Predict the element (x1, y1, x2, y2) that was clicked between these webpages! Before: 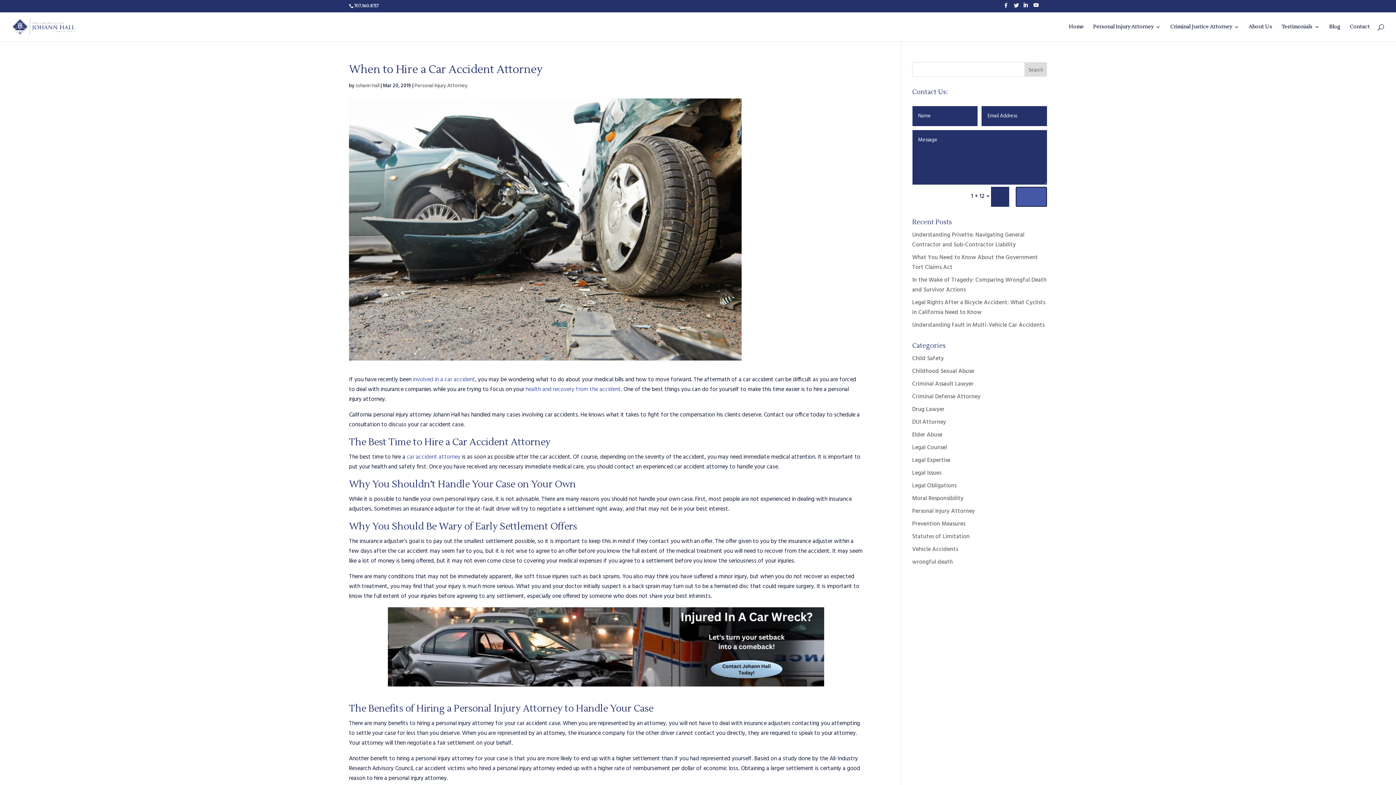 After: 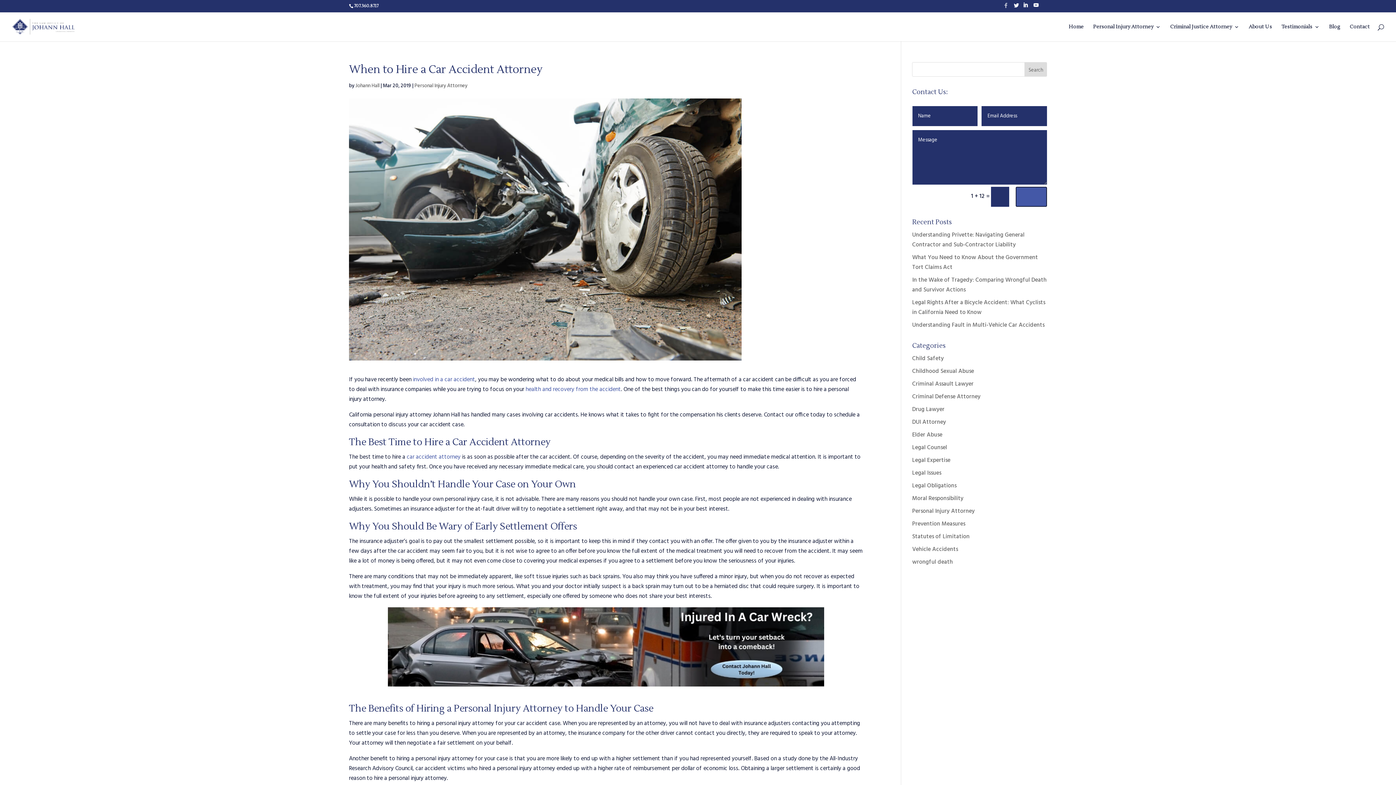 Action: label: Facebook bbox: (1003, 2, 1009, 11)